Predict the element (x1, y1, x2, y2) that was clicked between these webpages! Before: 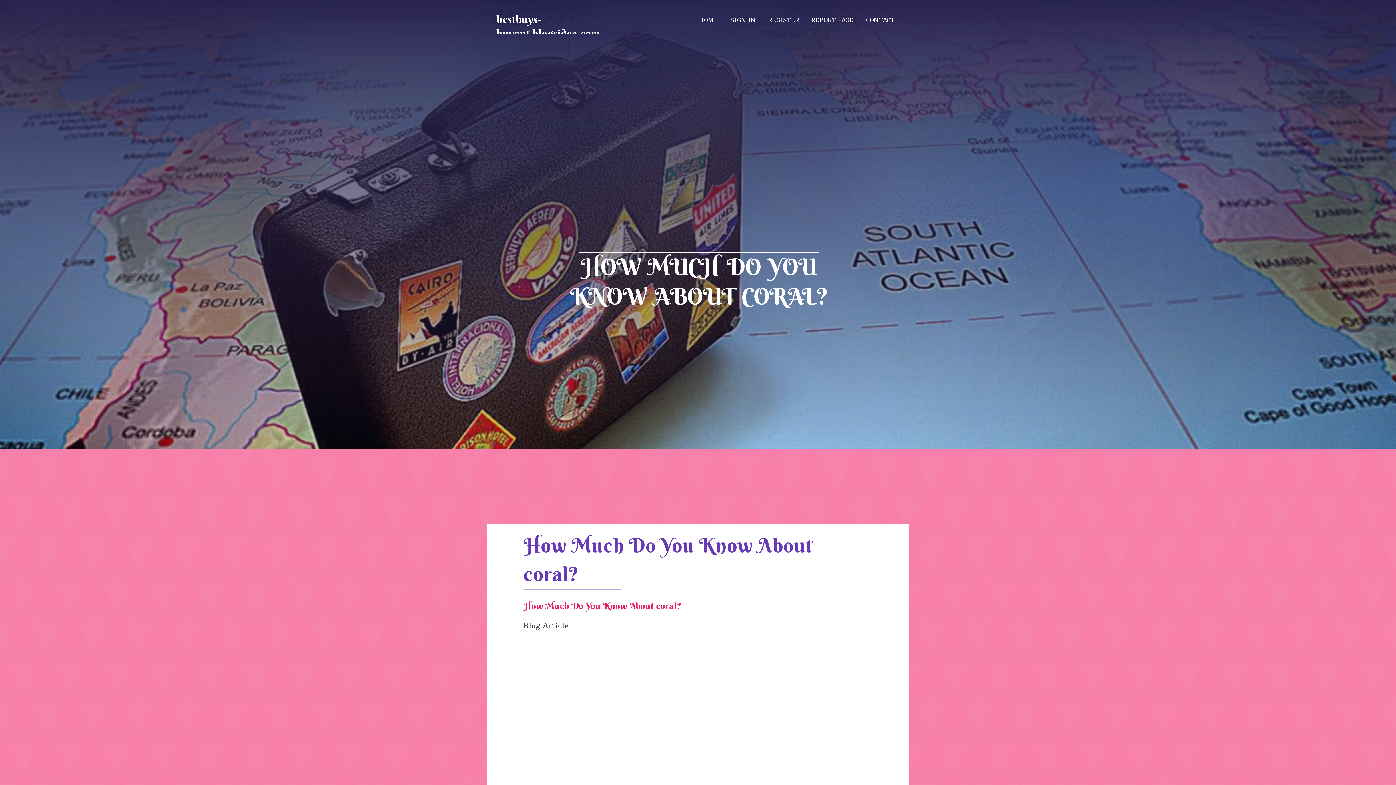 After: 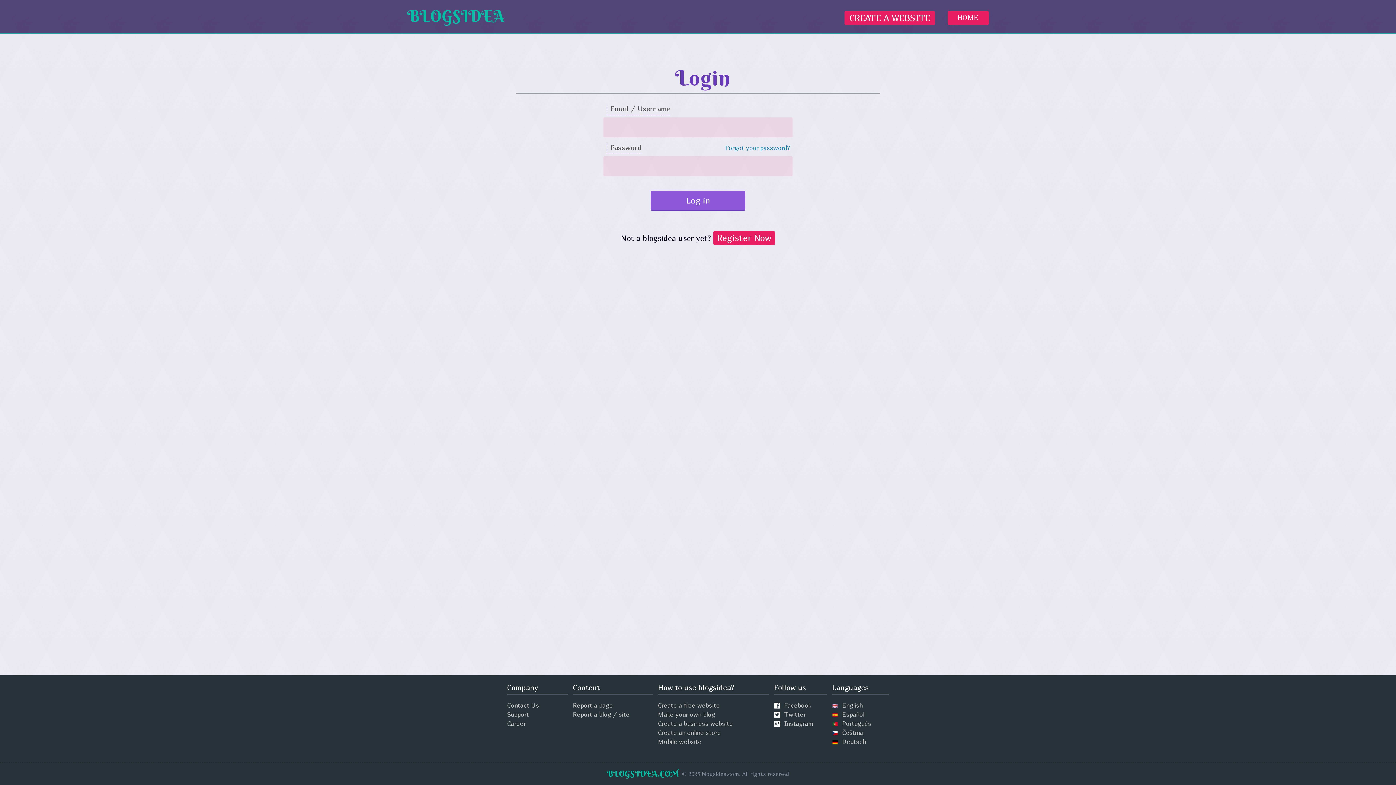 Action: bbox: (724, 6, 762, 34) label: SIGN IN